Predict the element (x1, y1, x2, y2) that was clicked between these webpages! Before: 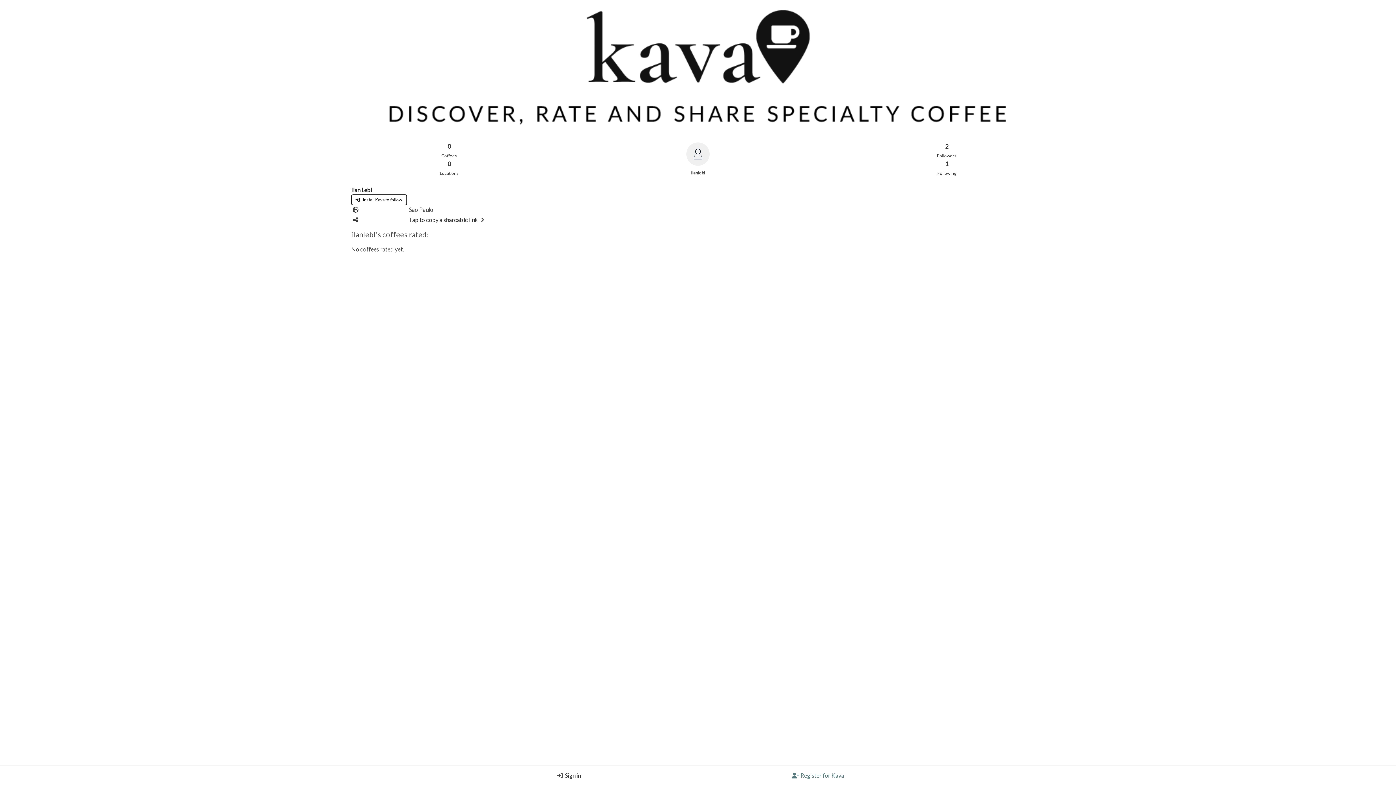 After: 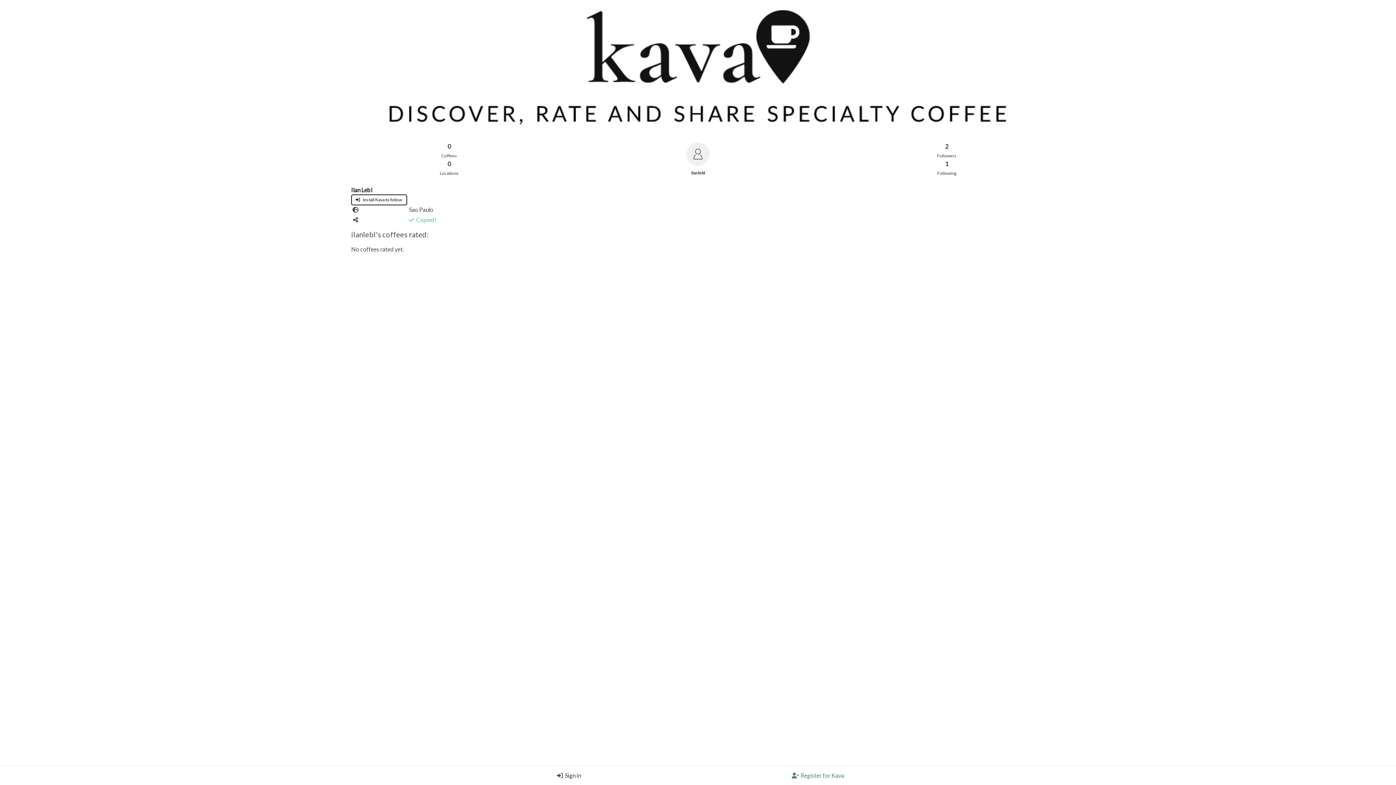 Action: bbox: (409, 216, 486, 223) label: Tap to copy a shareable link